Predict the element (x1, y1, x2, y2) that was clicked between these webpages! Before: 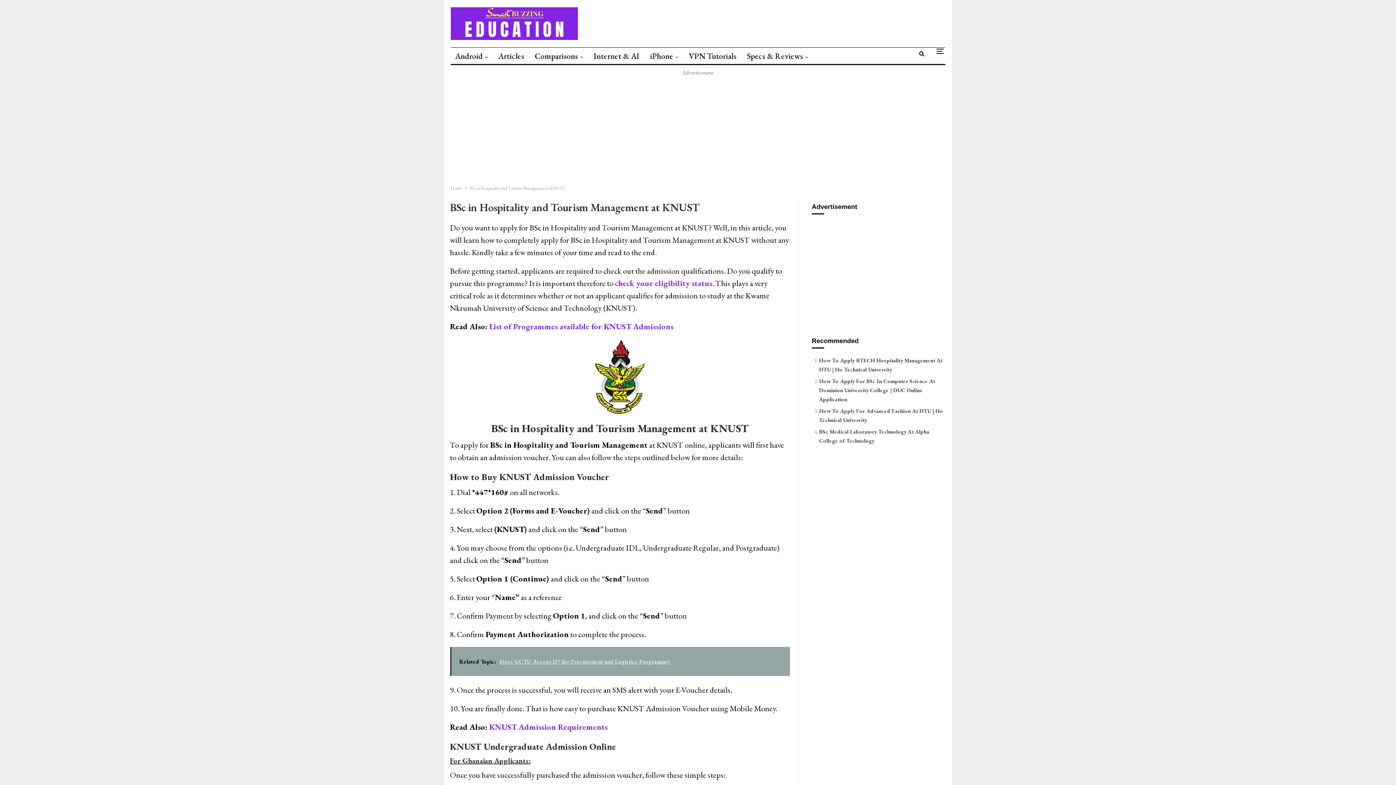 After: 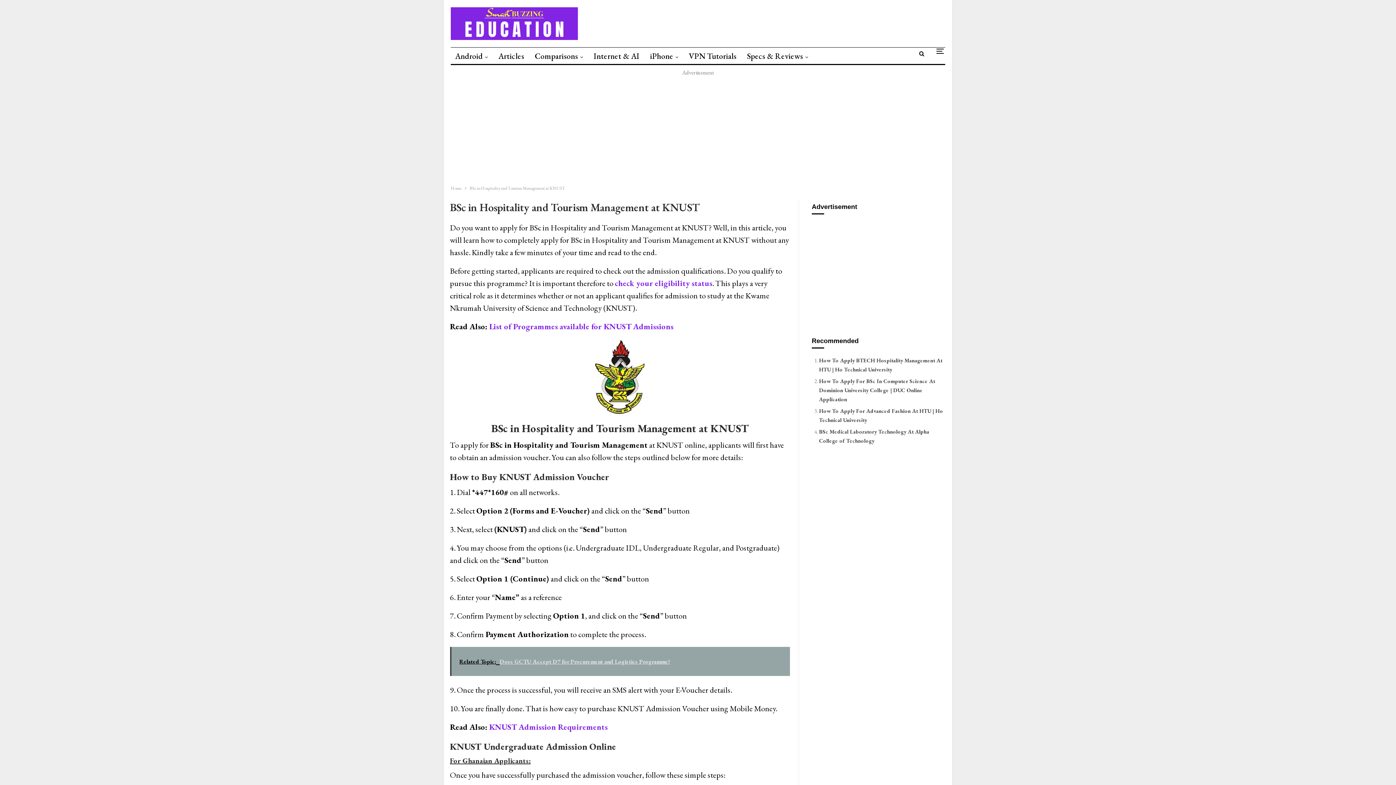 Action: label: Related Topic:  Does GCTU Accept D7 for Procurement and Logistics Programme? bbox: (450, 647, 790, 676)